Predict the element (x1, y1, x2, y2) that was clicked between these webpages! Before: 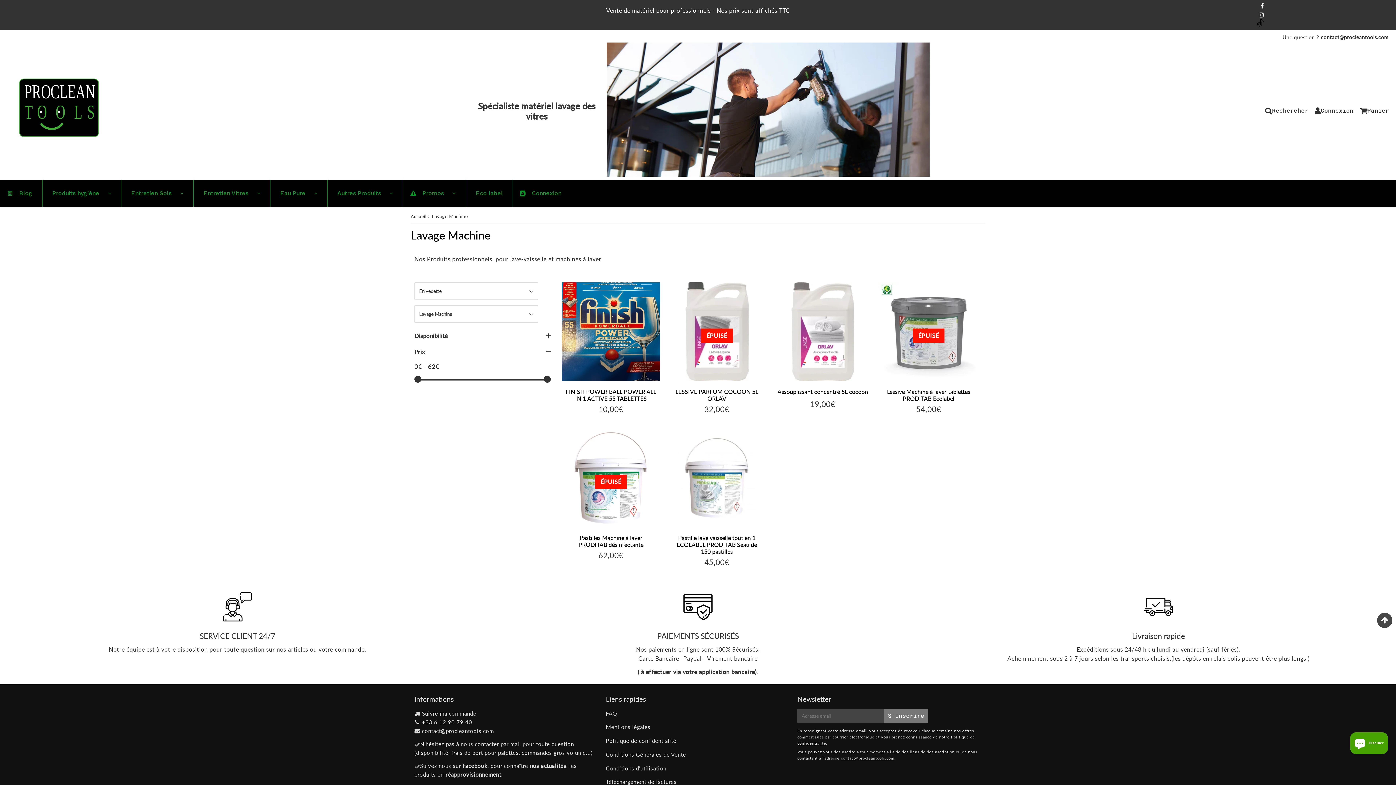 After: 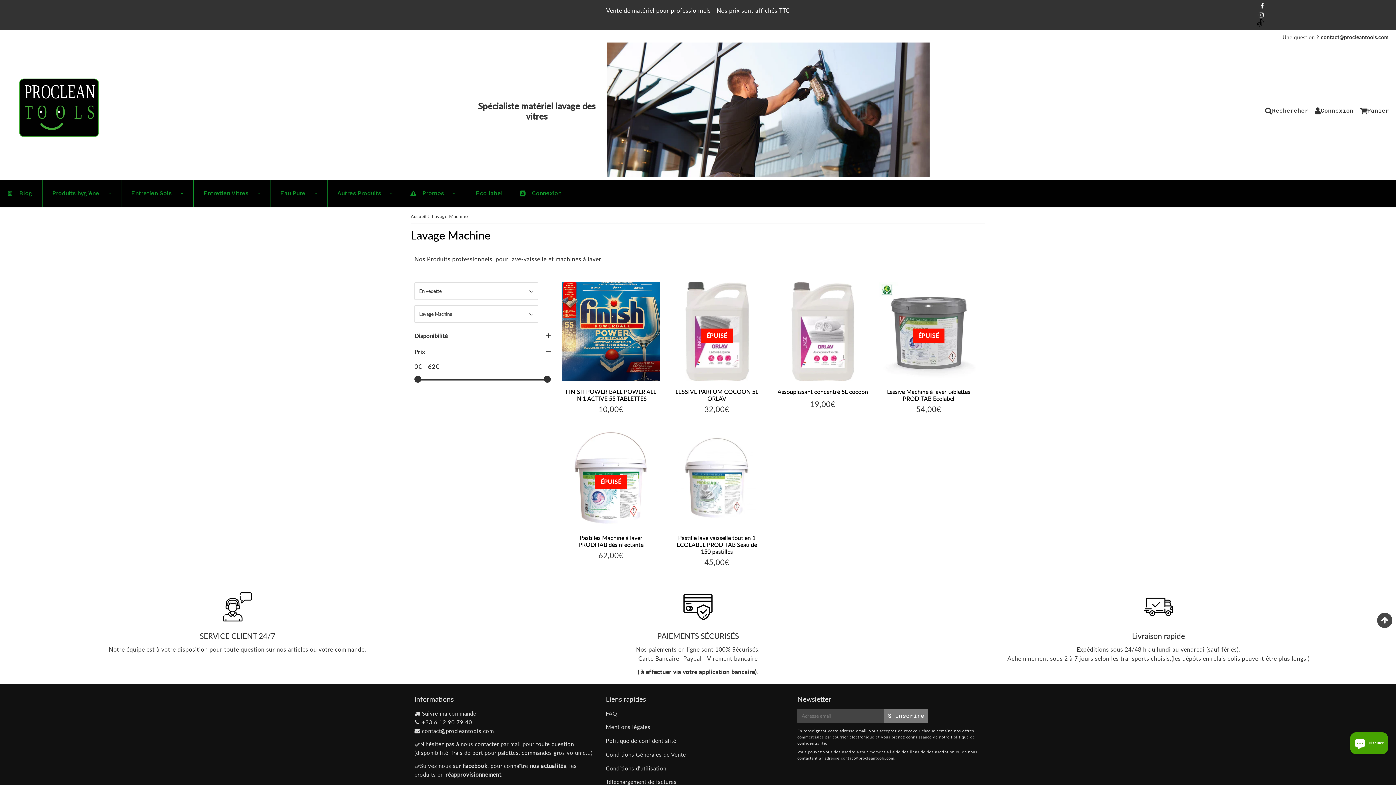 Action: label: contact@procleantools.com bbox: (841, 755, 894, 760)